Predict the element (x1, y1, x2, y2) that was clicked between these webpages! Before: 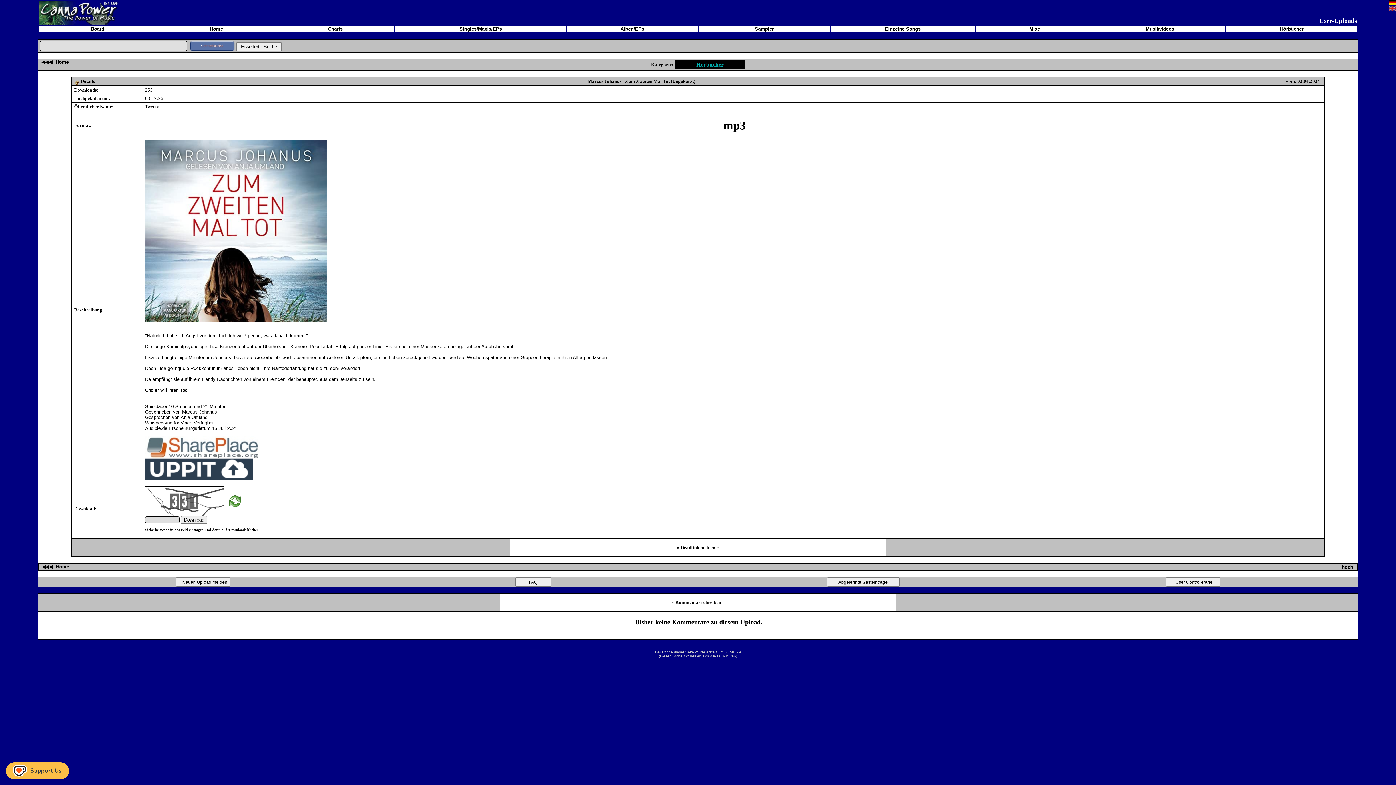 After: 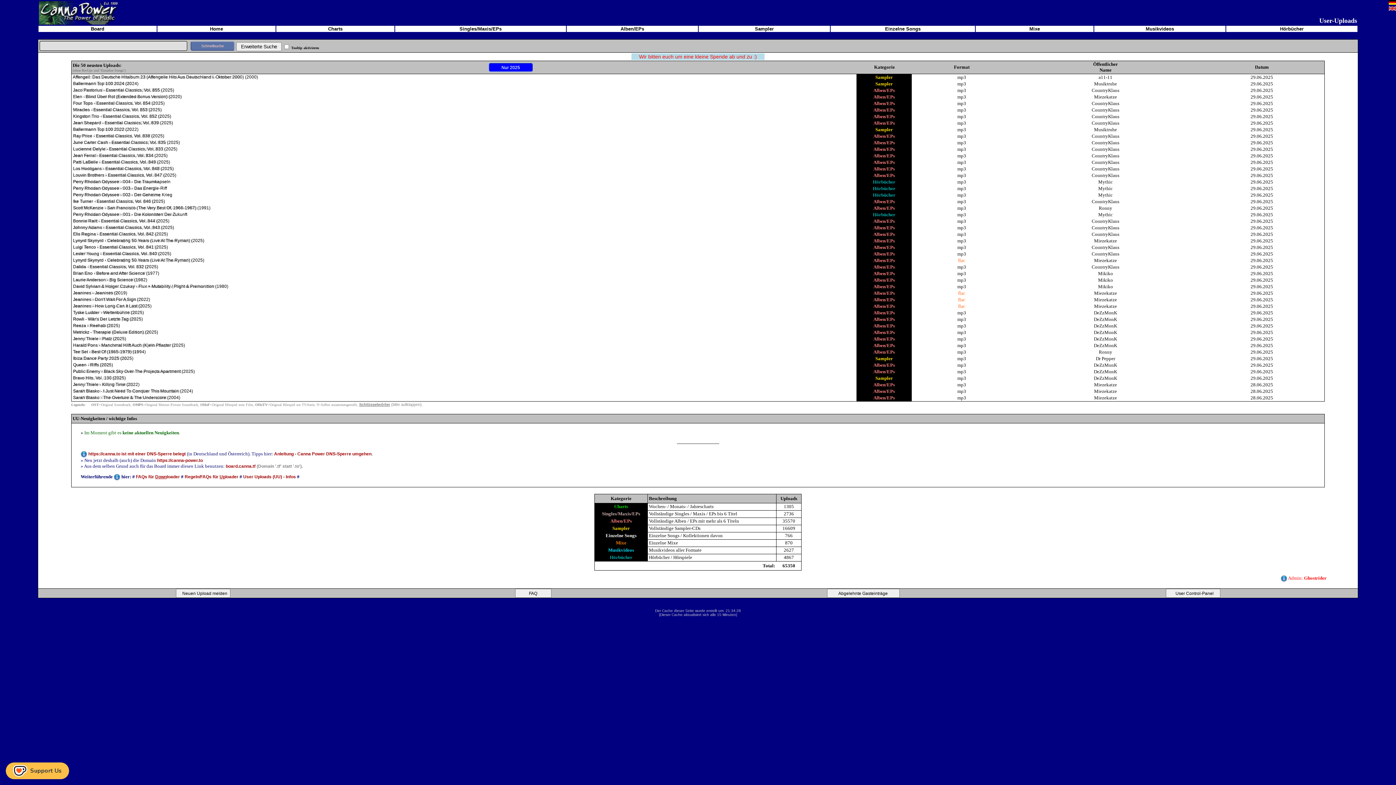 Action: label: Home bbox: (56, 564, 69, 569)